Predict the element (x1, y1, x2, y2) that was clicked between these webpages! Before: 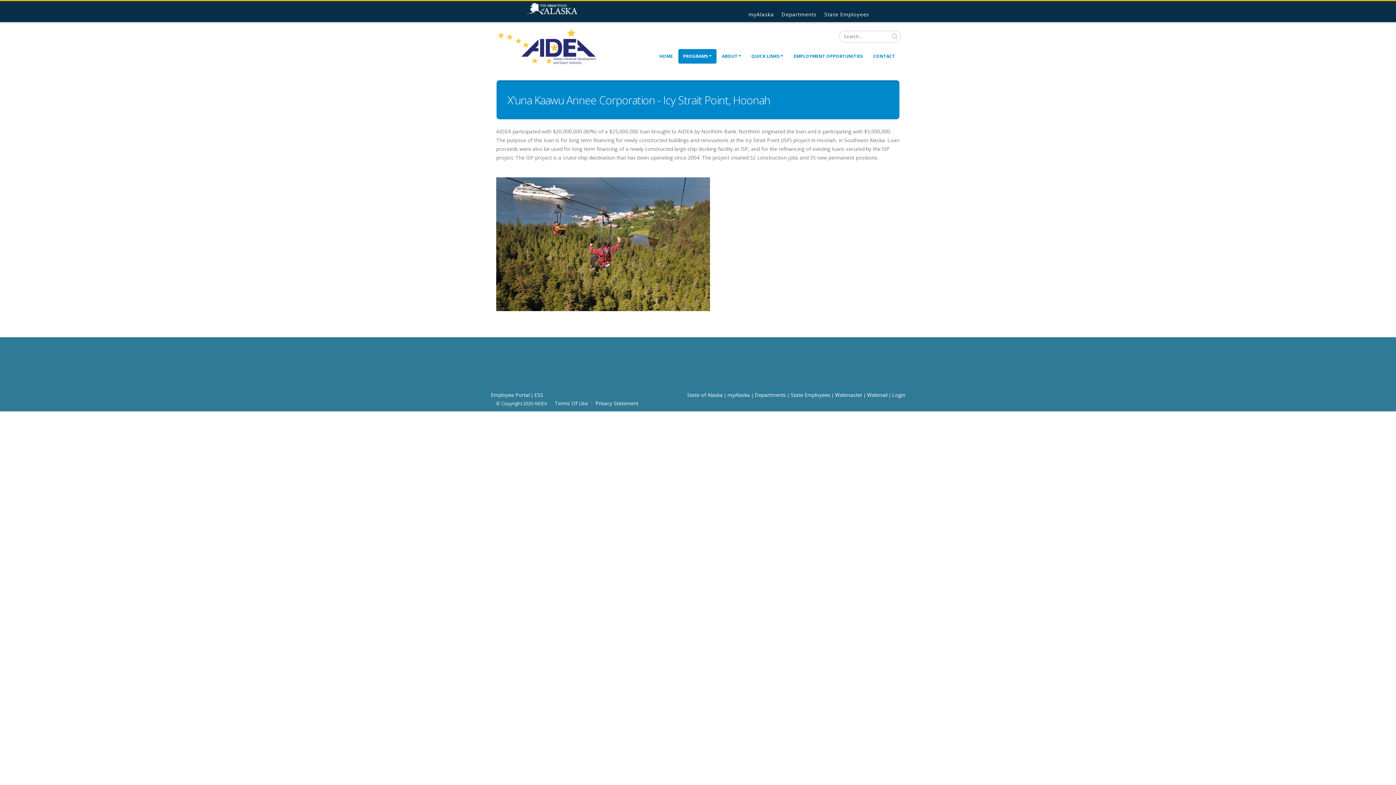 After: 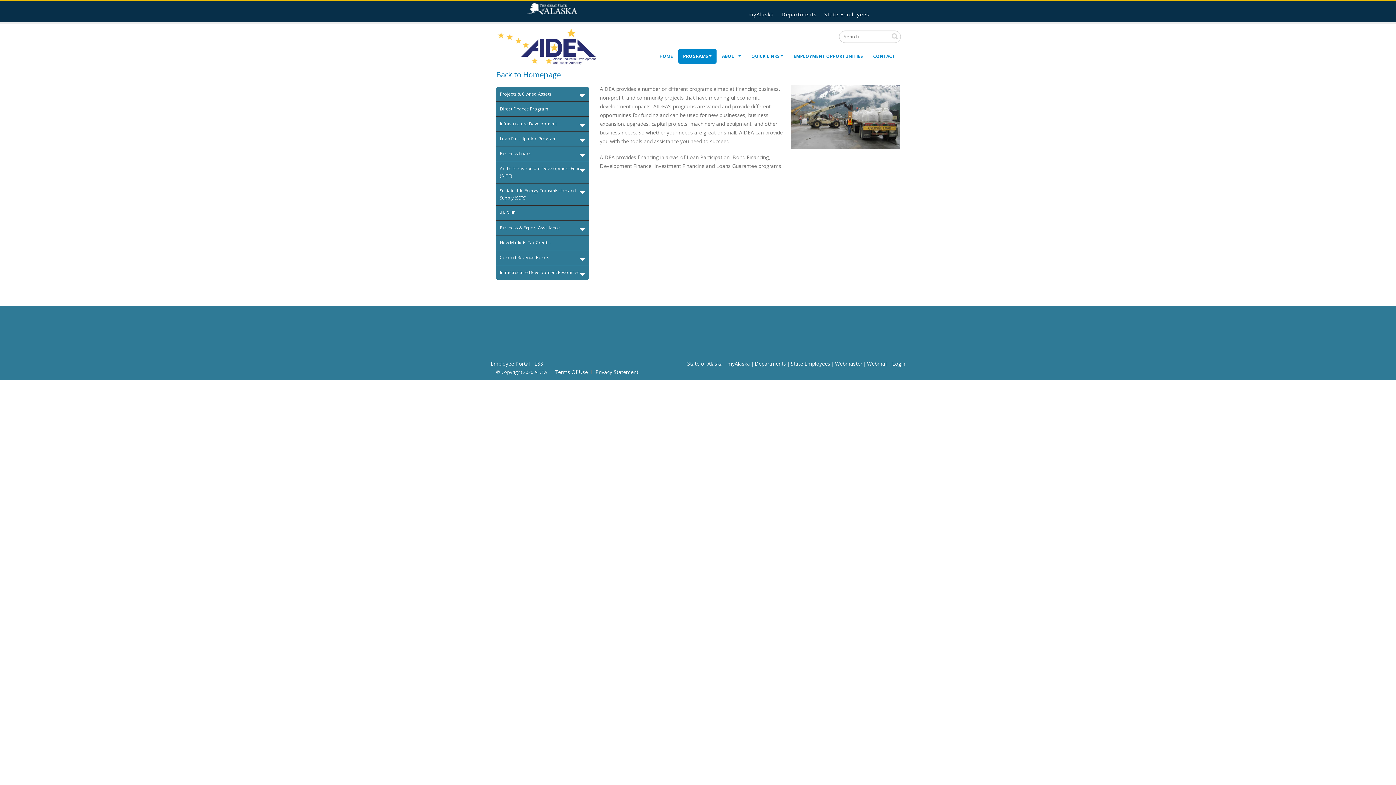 Action: bbox: (678, 49, 716, 63) label: PROGRAMS